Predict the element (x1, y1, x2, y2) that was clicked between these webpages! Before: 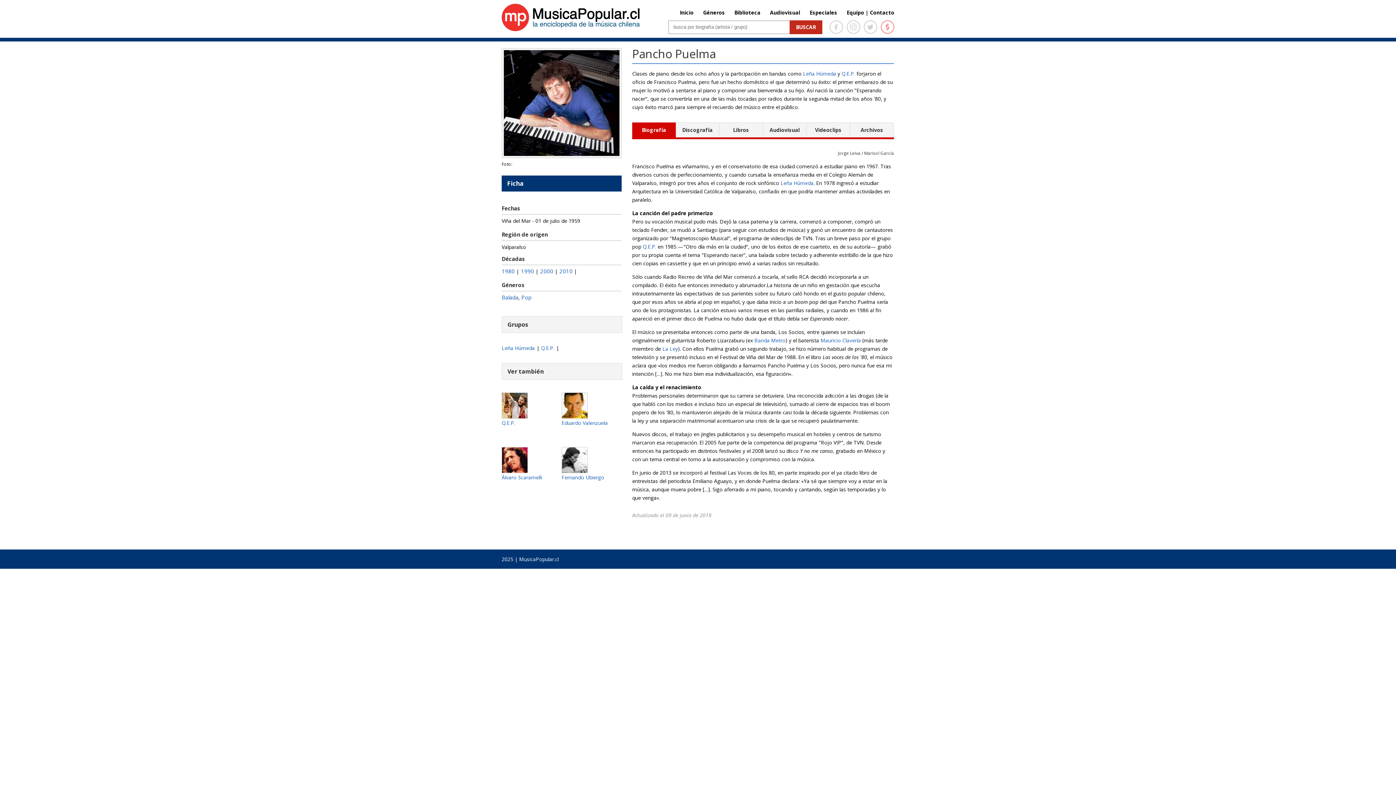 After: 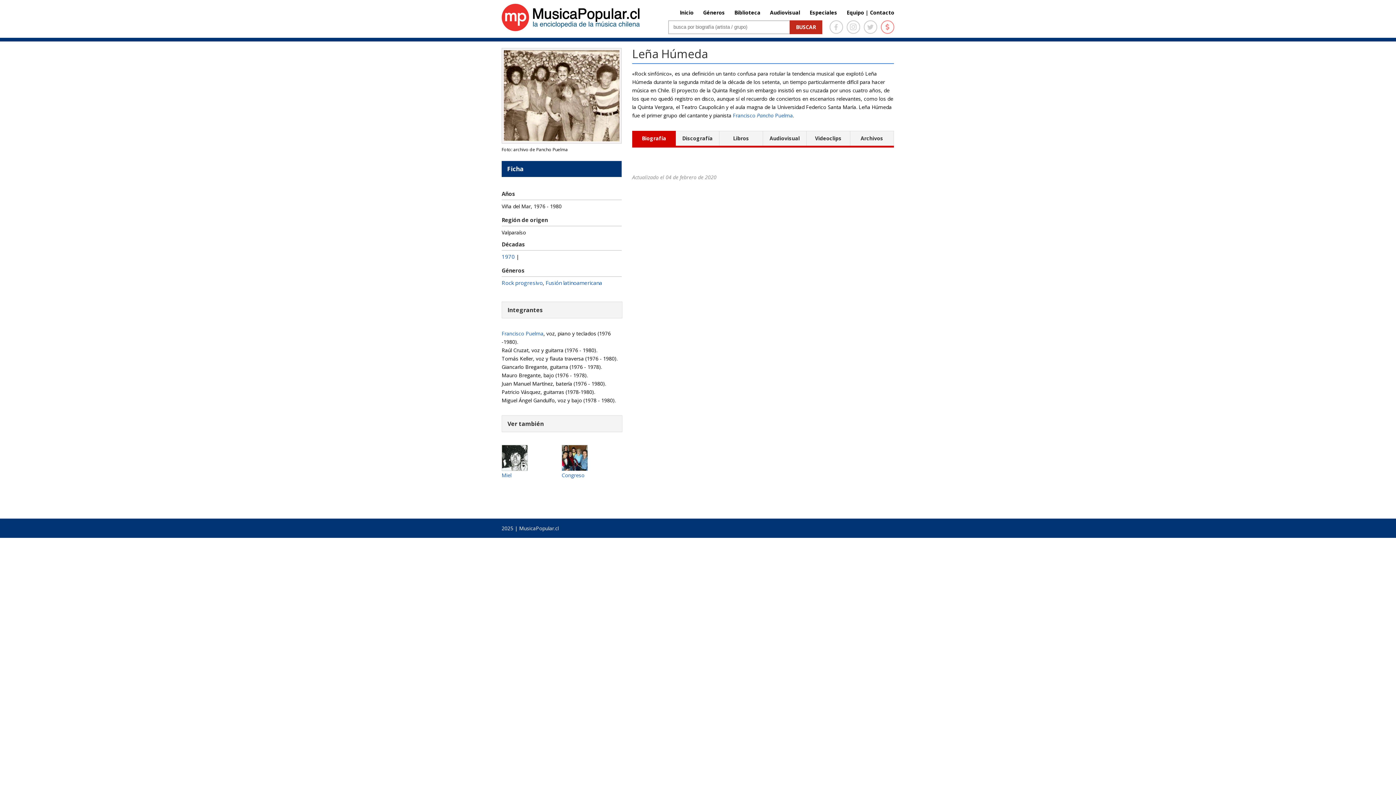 Action: label: Leña Húmeda bbox: (501, 344, 536, 351)